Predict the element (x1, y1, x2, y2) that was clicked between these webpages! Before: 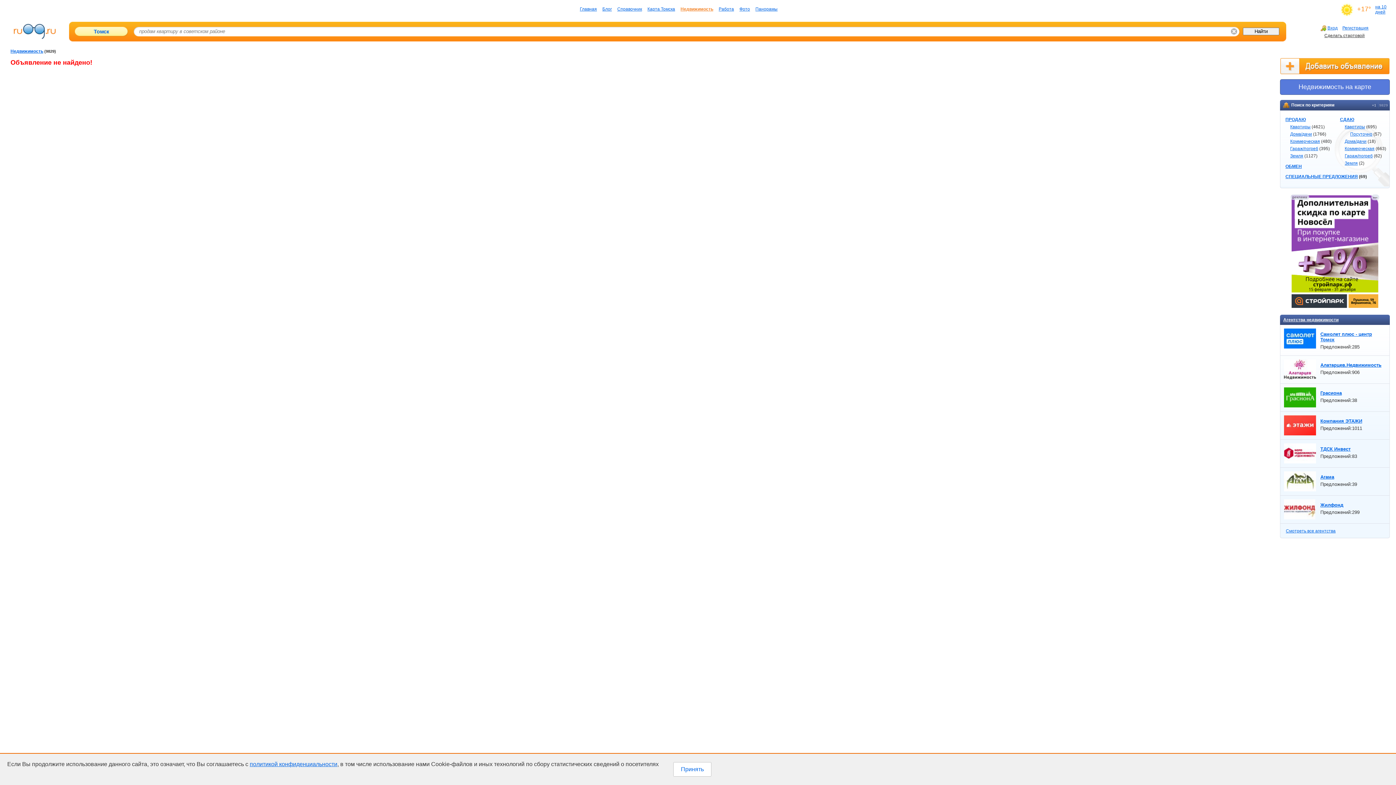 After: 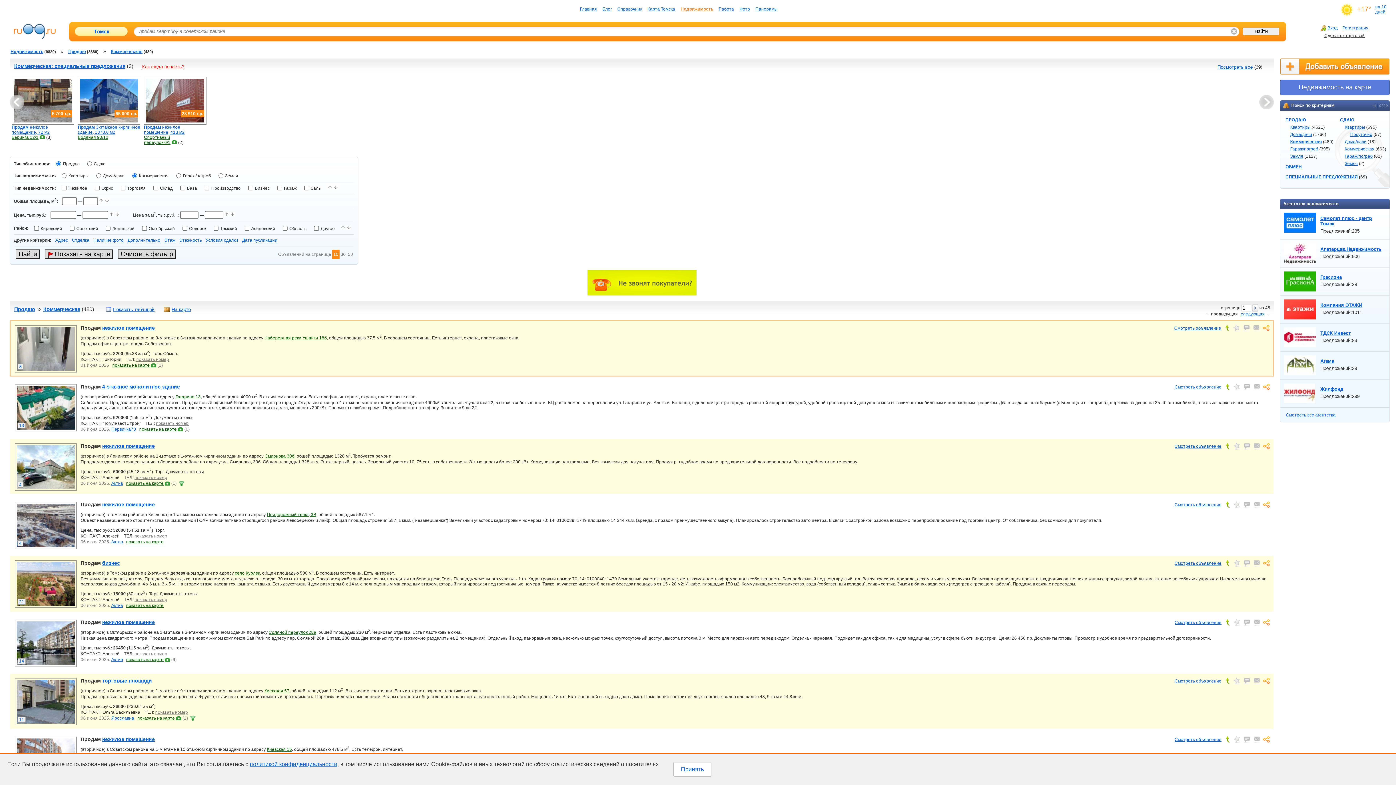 Action: label: Коммерческая bbox: (1290, 138, 1320, 144)